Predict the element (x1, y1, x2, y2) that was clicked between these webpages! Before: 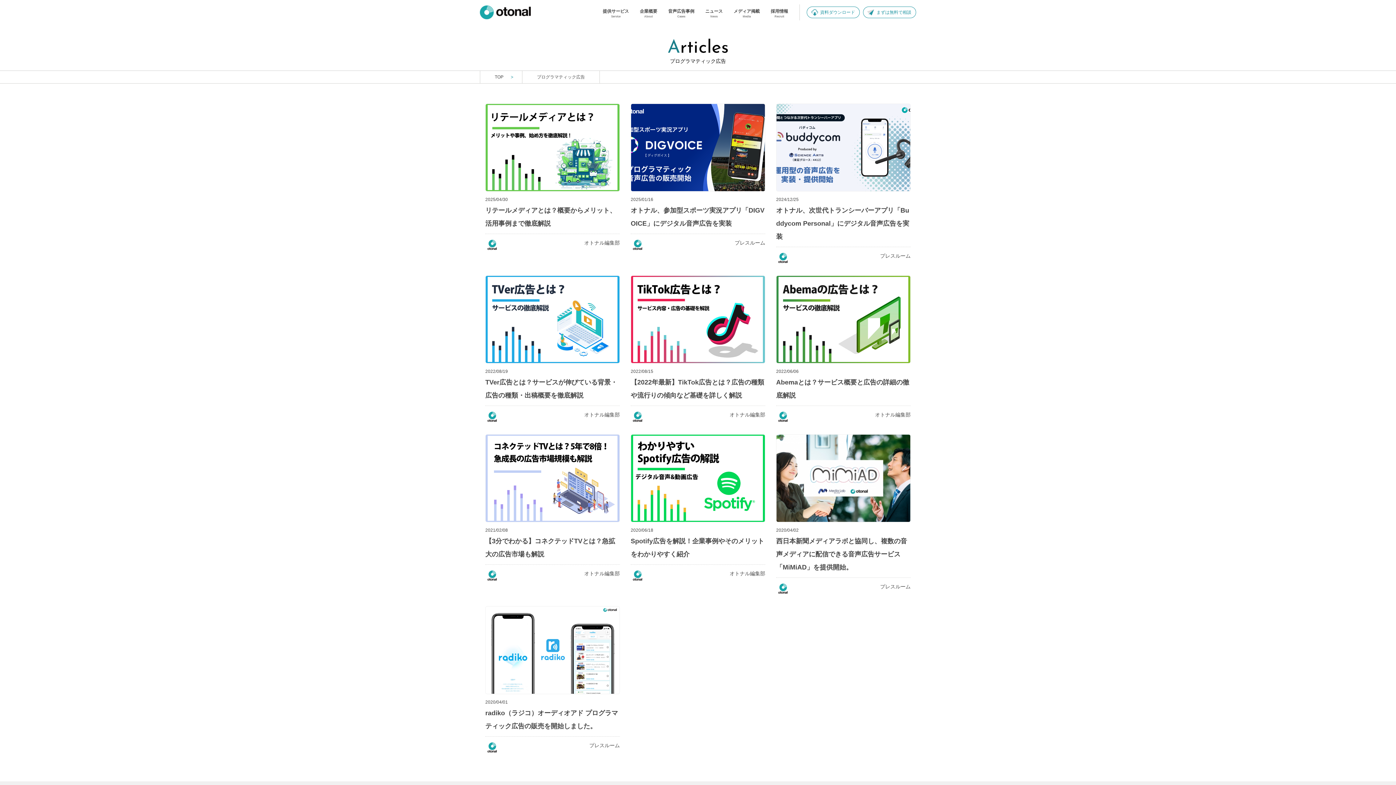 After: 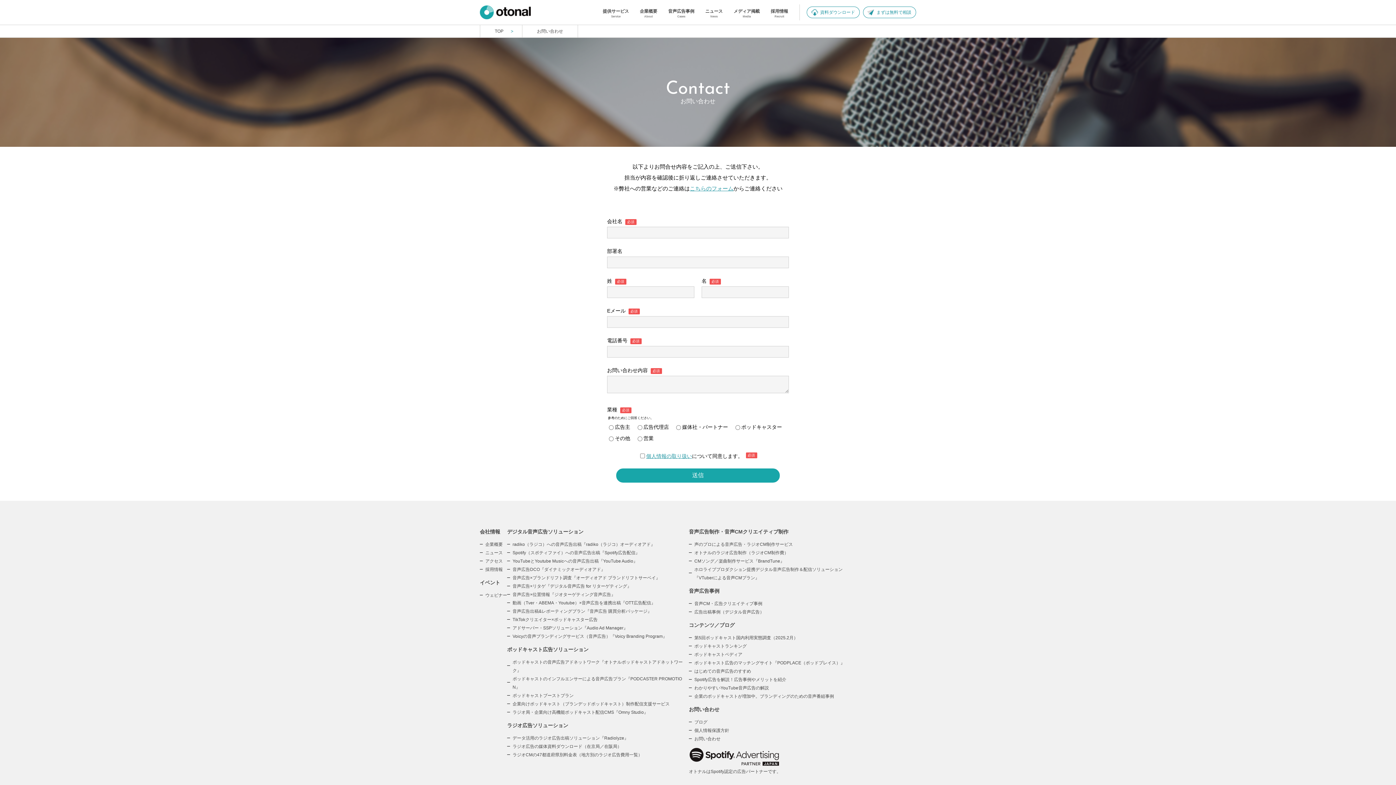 Action: bbox: (863, 6, 916, 18) label: まずは無料で相談